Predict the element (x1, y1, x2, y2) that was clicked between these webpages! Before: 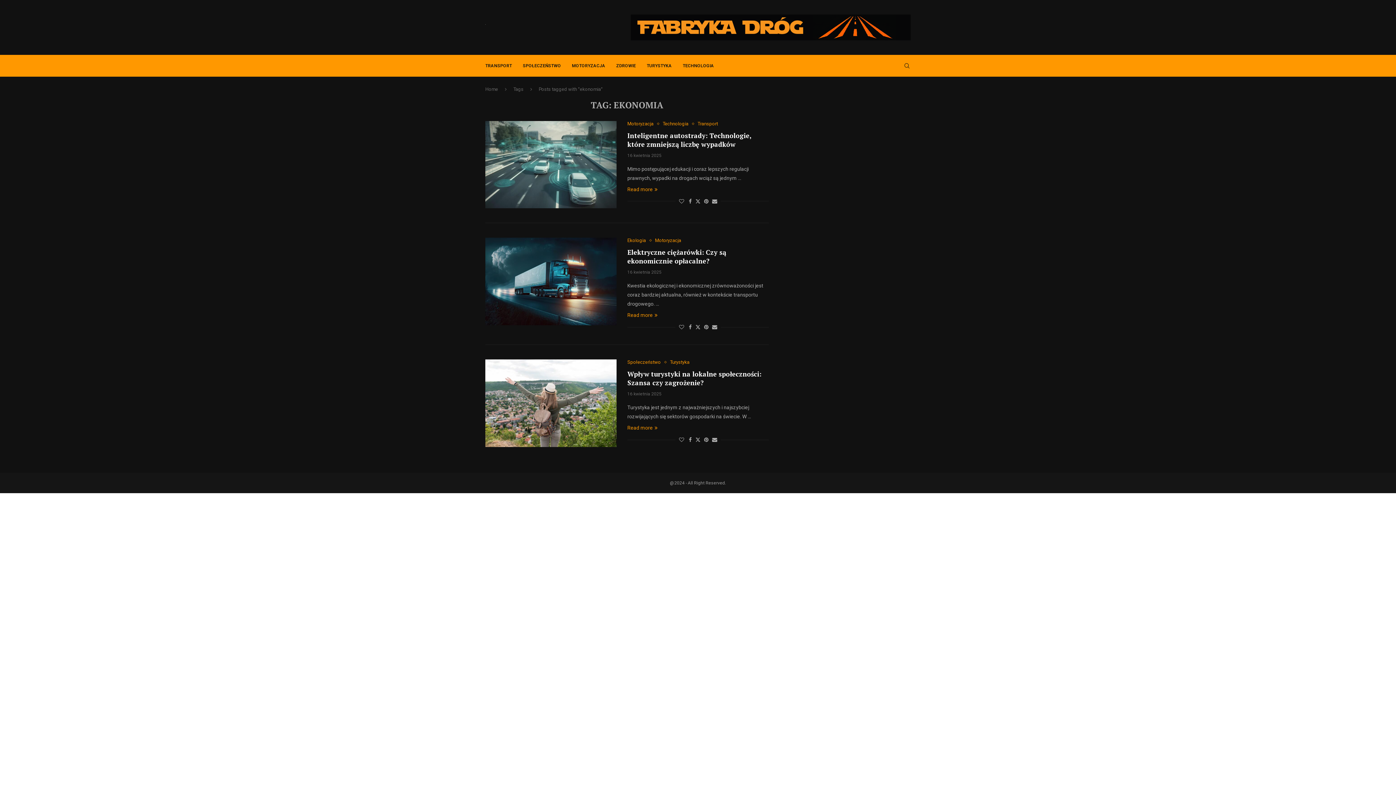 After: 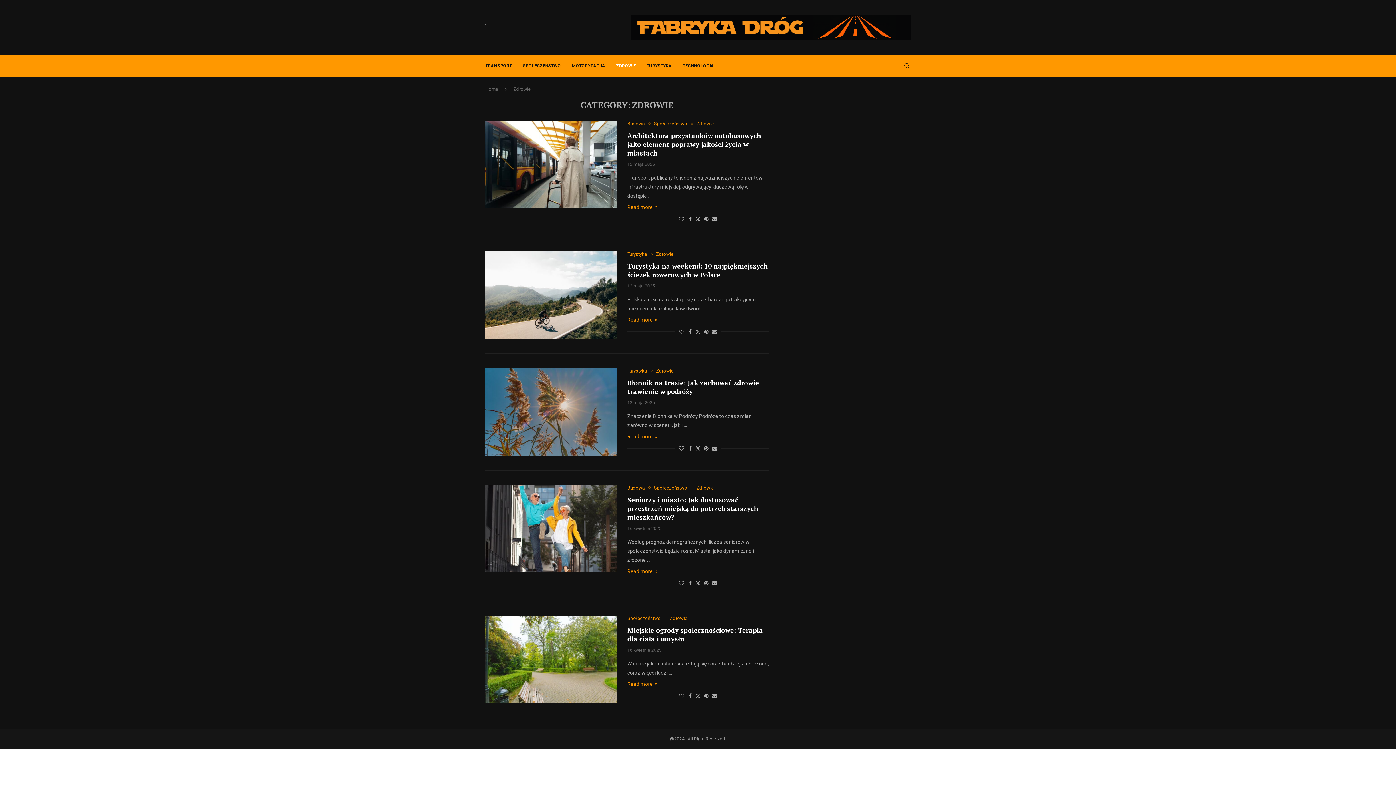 Action: bbox: (616, 55, 636, 76) label: ZDROWIE